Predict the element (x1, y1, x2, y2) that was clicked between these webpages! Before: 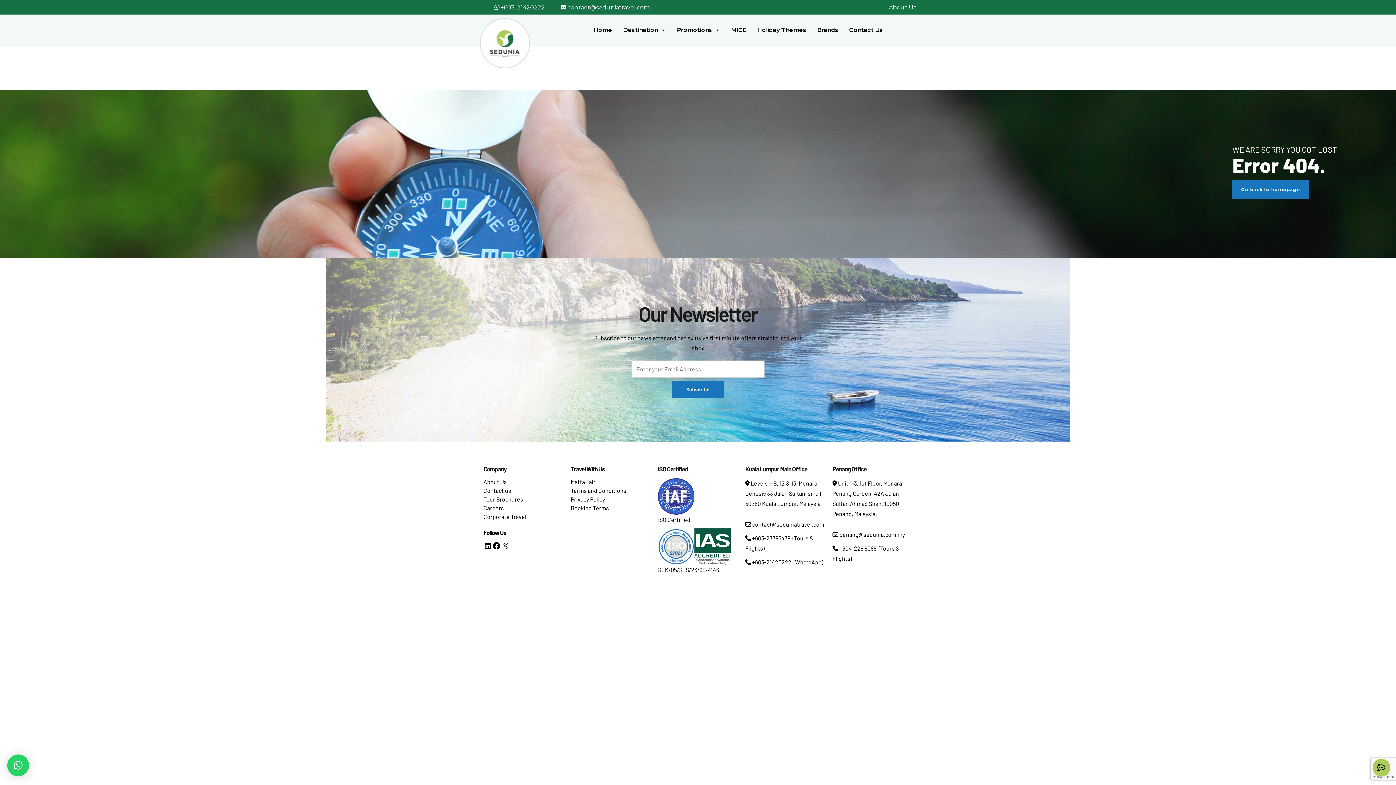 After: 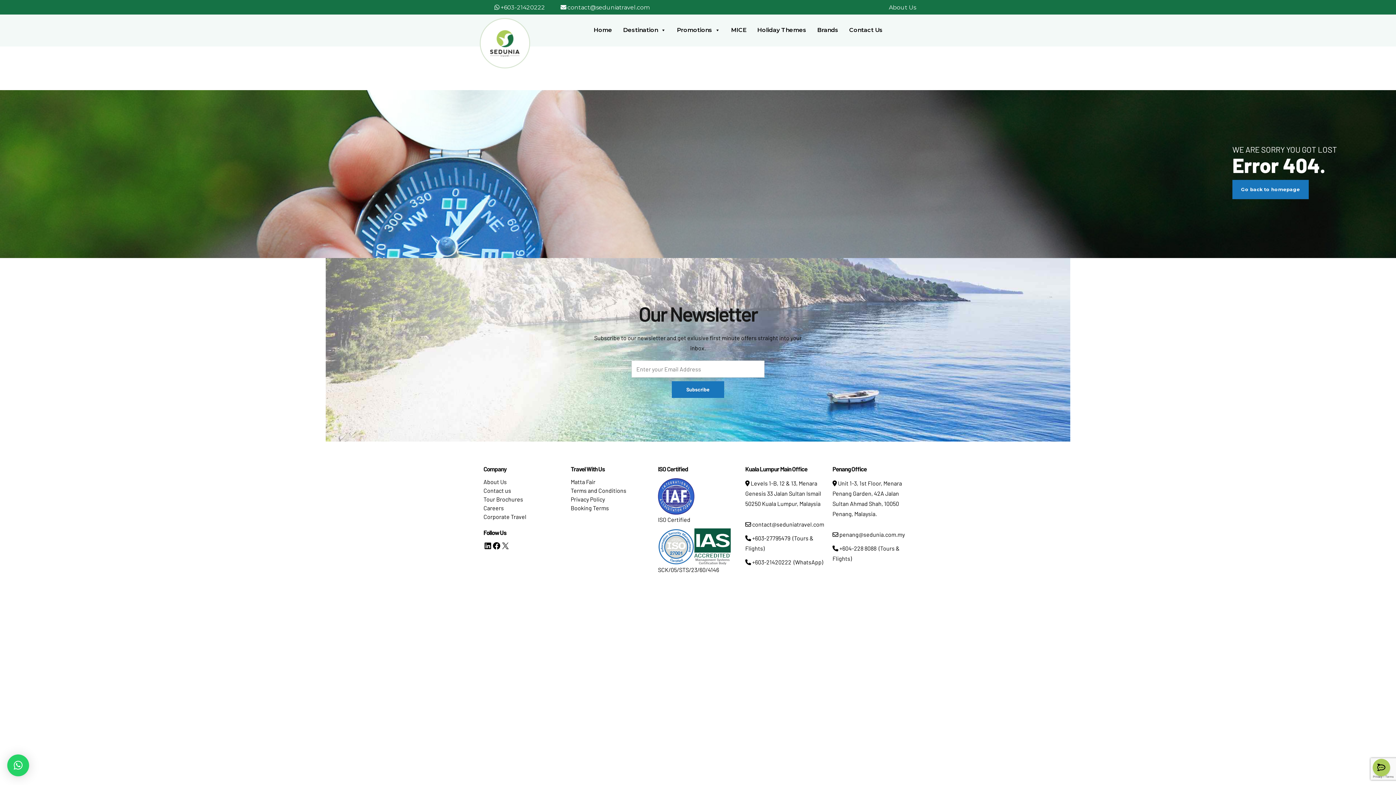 Action: label:  +603-21420222  (WhatsApp) bbox: (745, 559, 823, 565)